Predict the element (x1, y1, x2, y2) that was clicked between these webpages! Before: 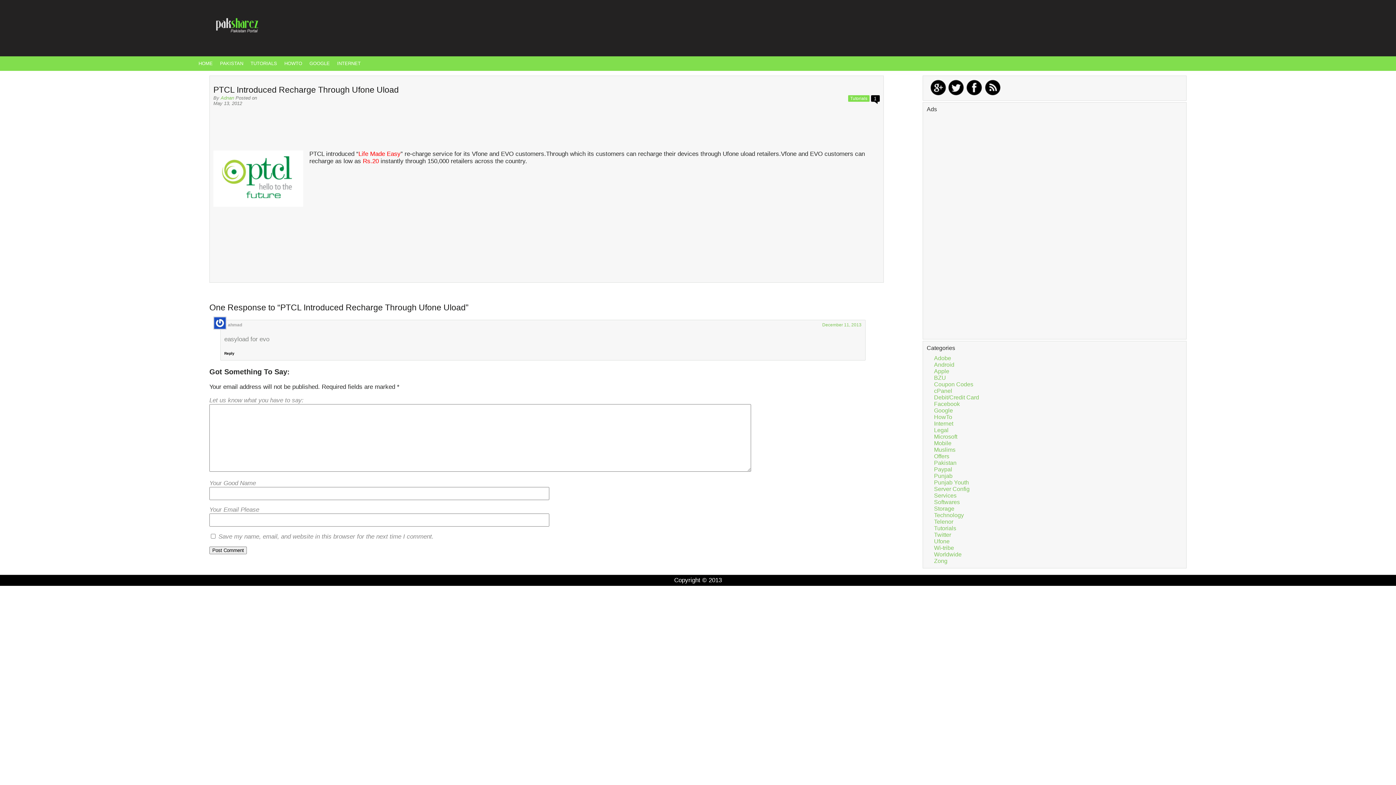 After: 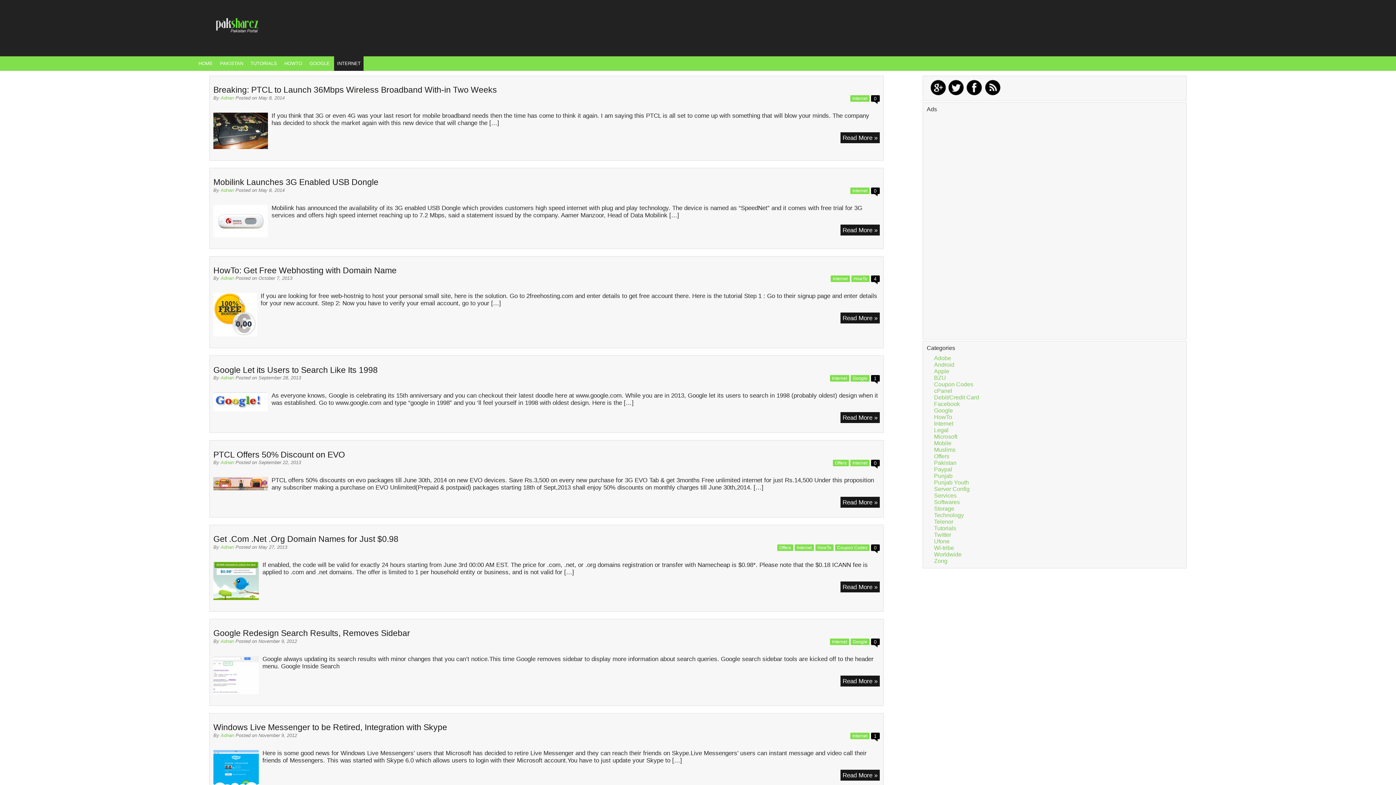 Action: label: Internet bbox: (934, 420, 953, 426)